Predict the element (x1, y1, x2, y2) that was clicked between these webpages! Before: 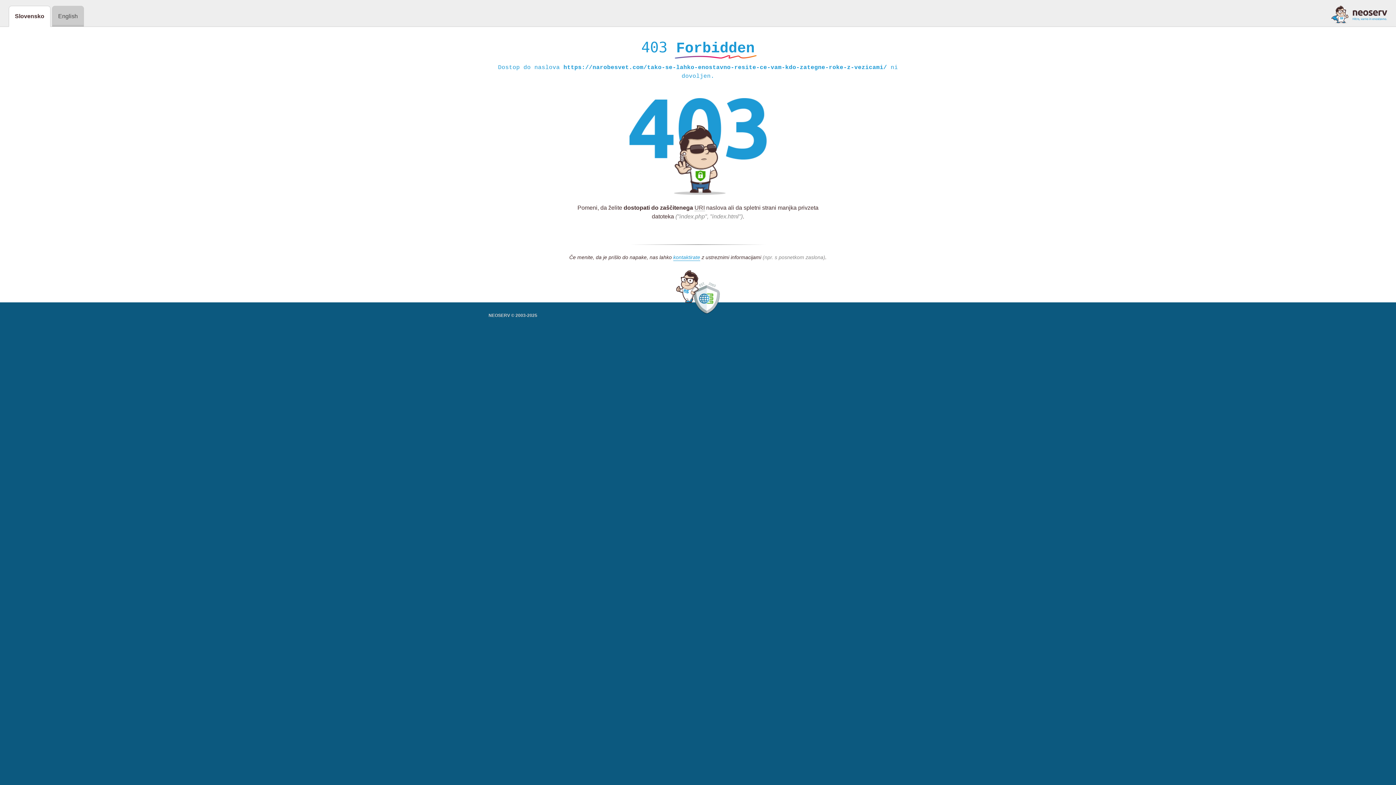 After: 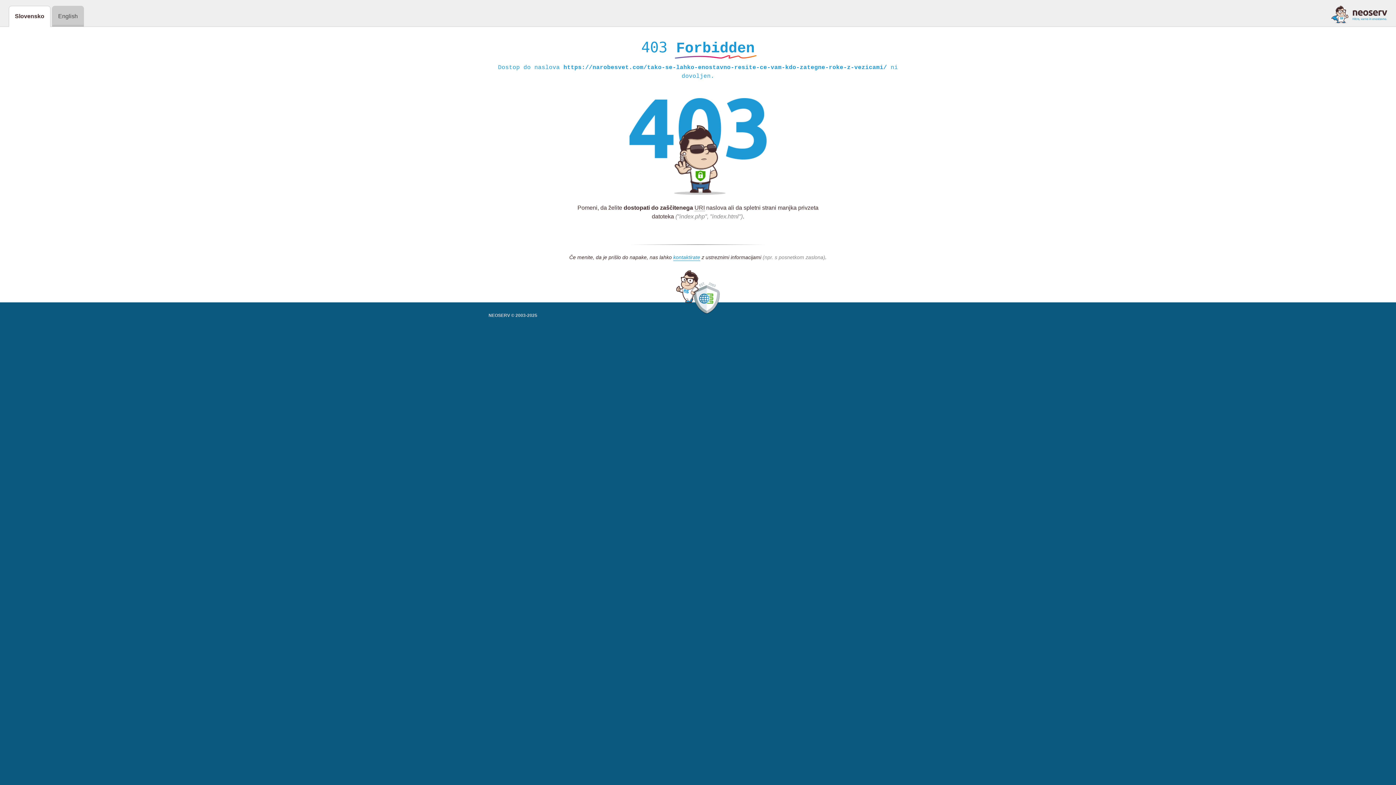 Action: bbox: (1331, 5, 1387, 23)